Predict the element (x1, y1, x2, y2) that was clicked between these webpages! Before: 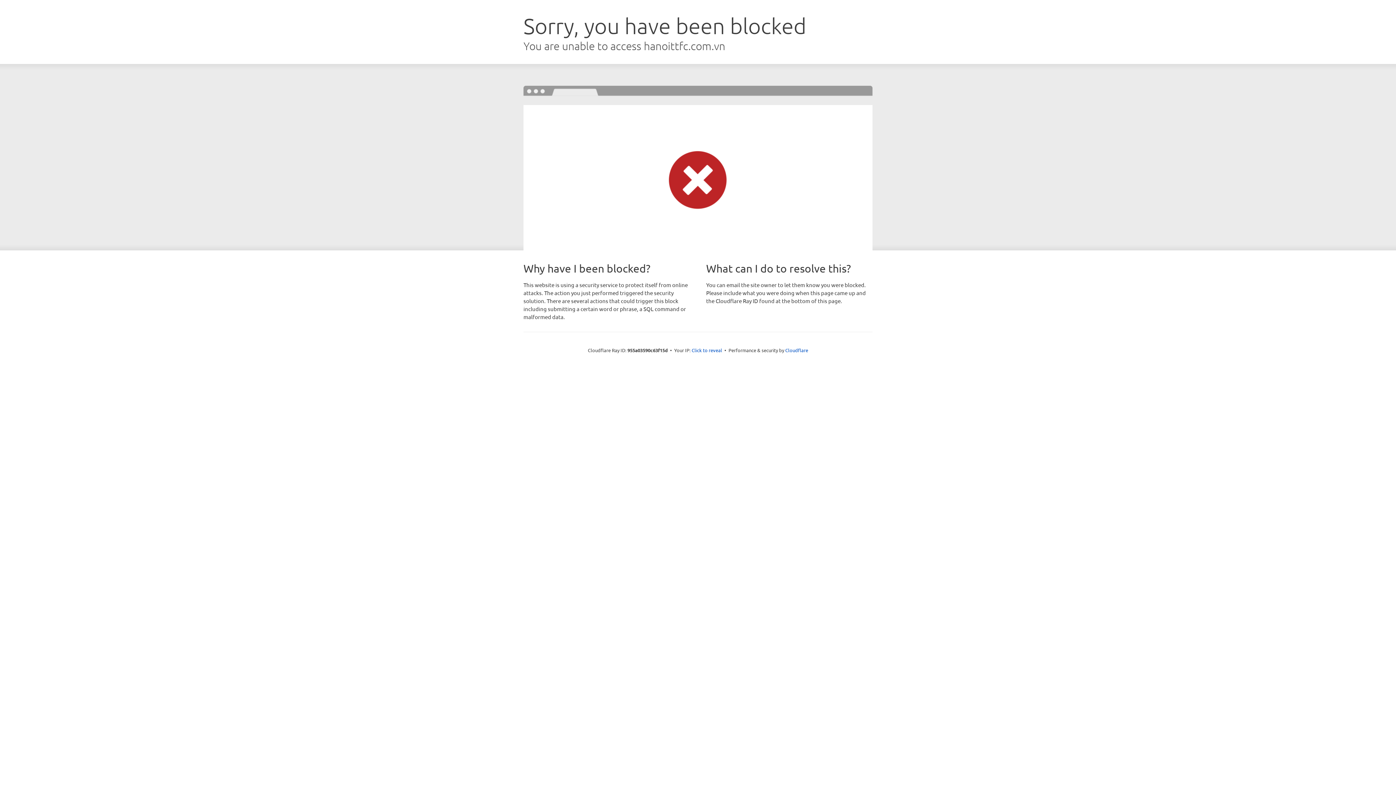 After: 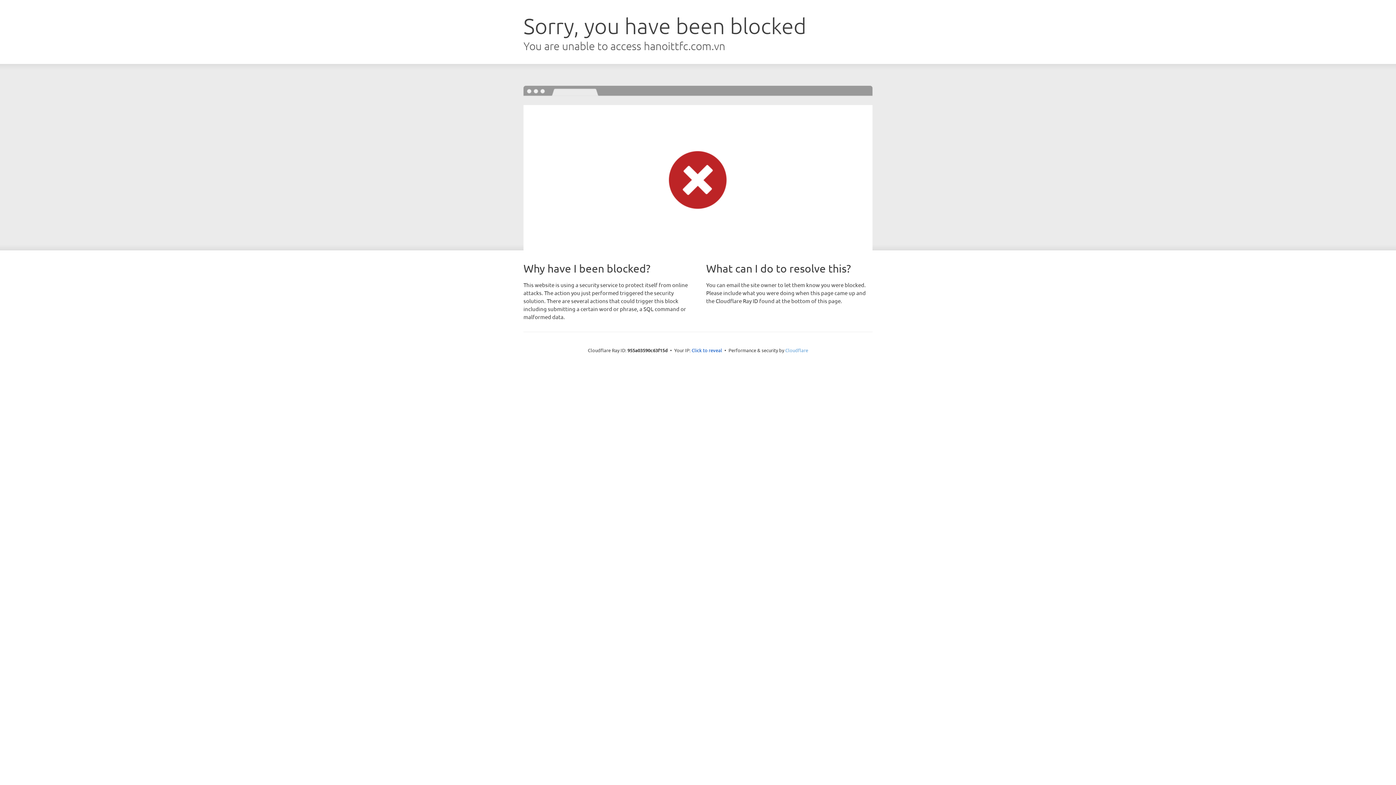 Action: label: Cloudflare bbox: (785, 347, 808, 353)